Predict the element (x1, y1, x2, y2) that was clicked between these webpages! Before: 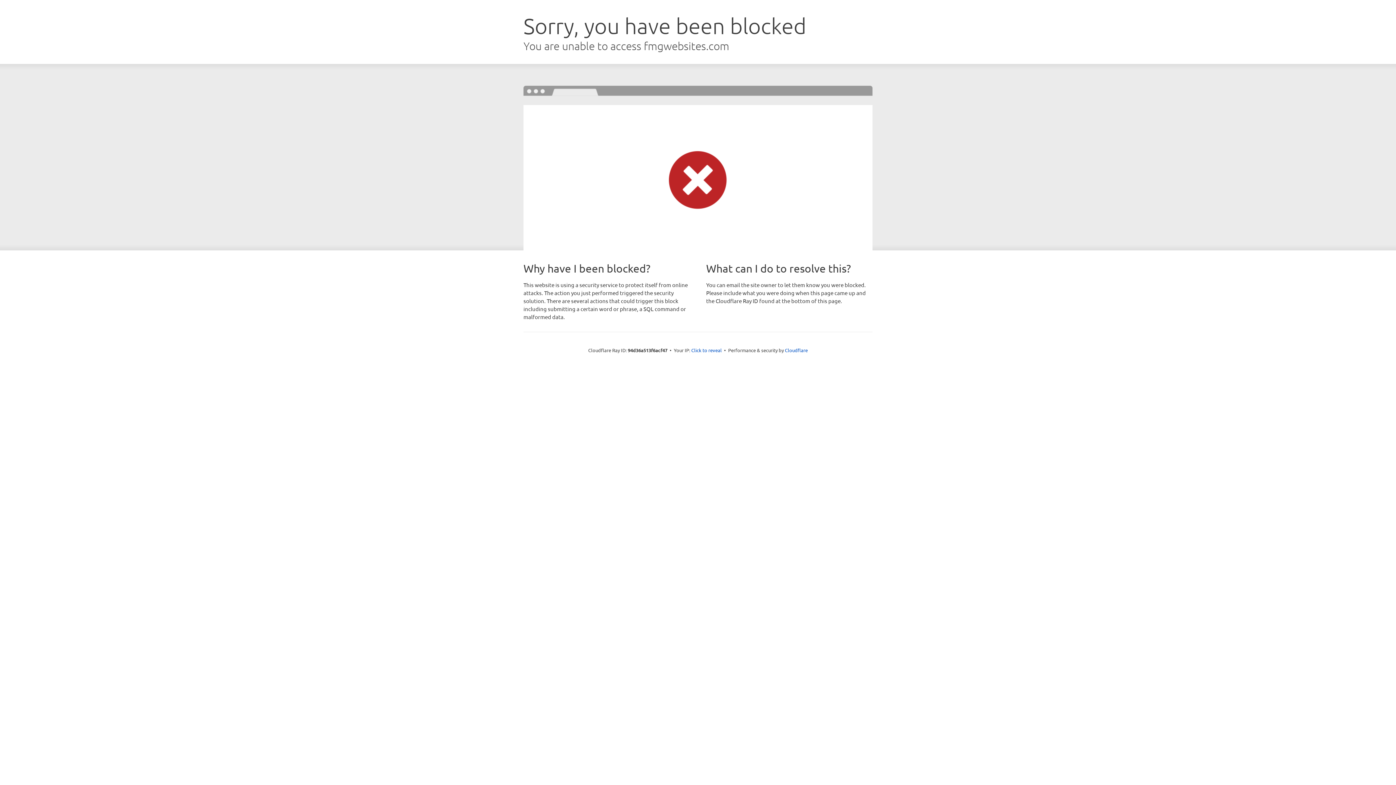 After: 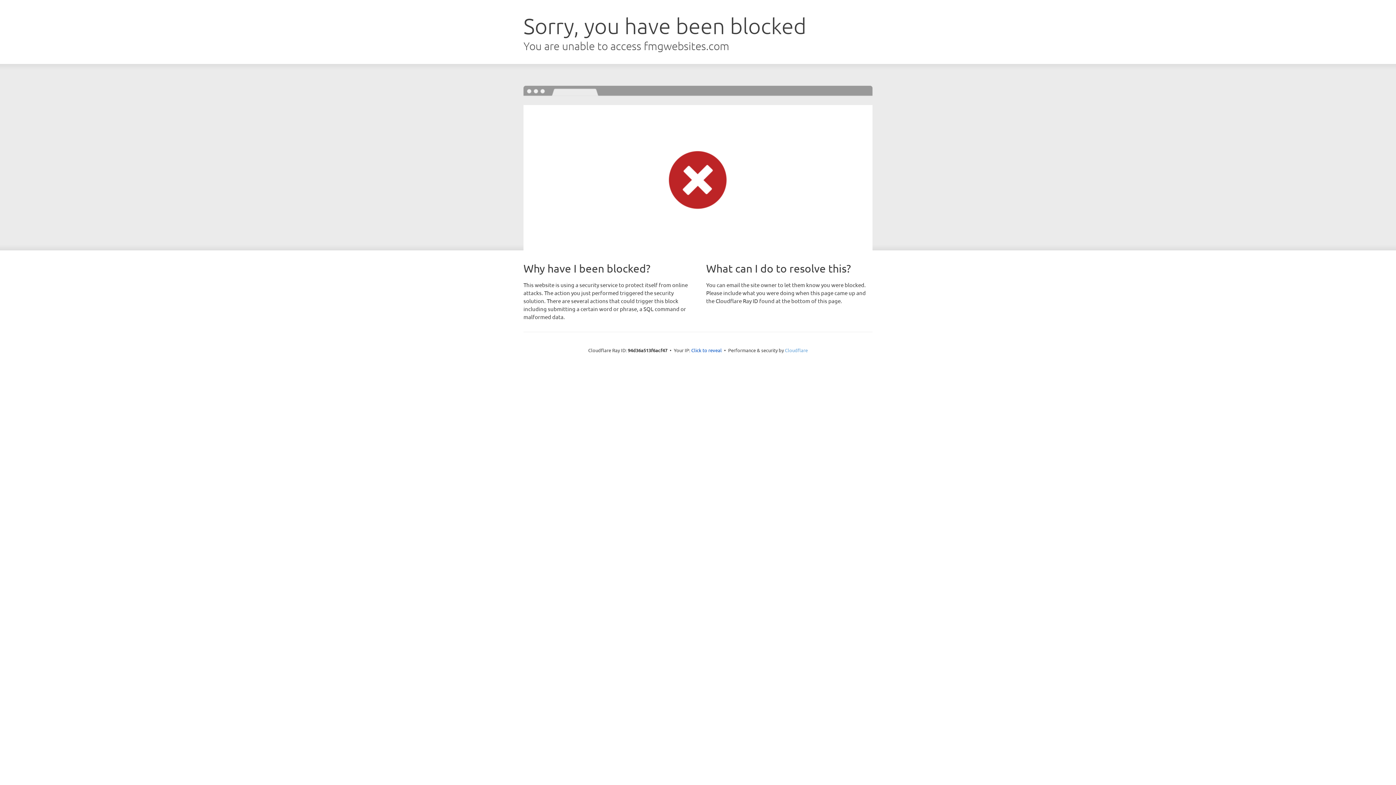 Action: bbox: (785, 347, 808, 353) label: Cloudflare